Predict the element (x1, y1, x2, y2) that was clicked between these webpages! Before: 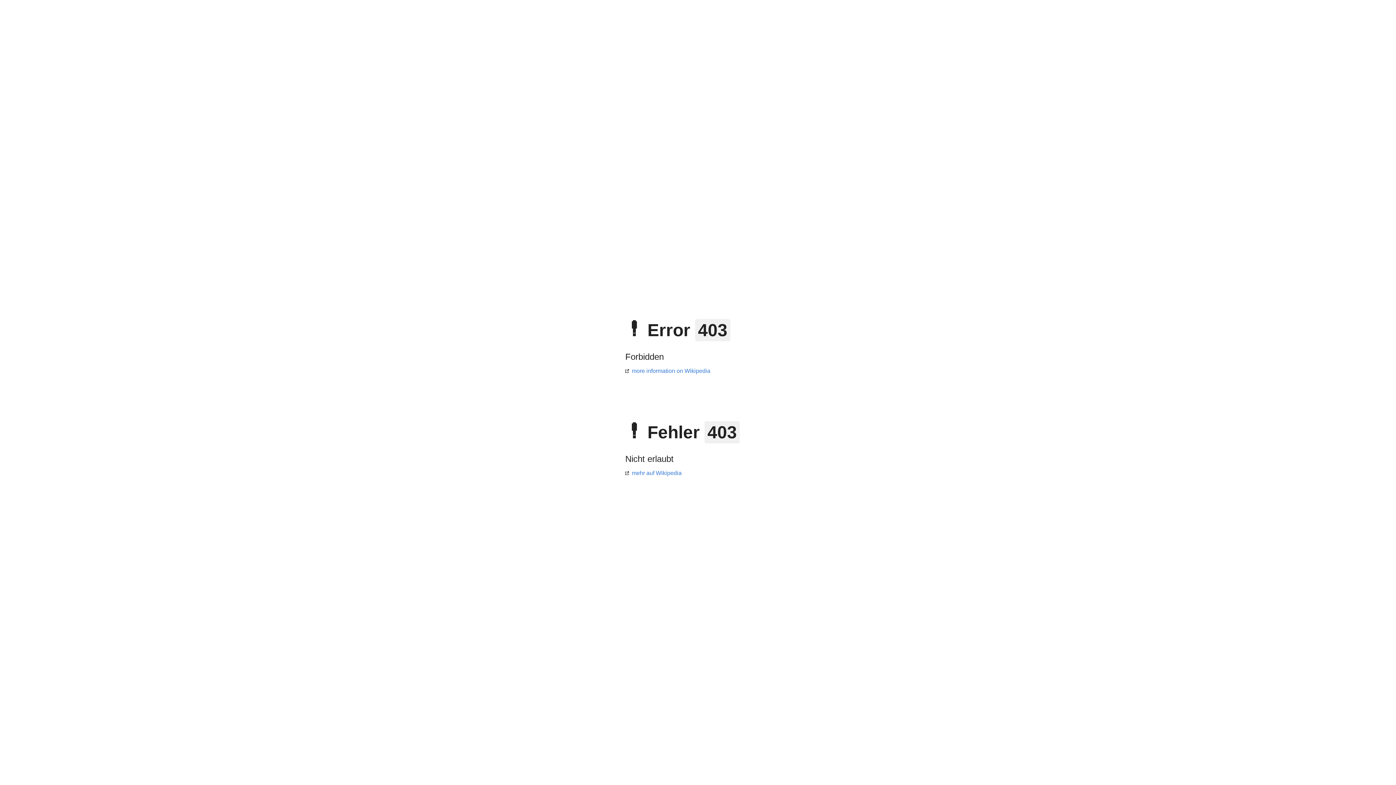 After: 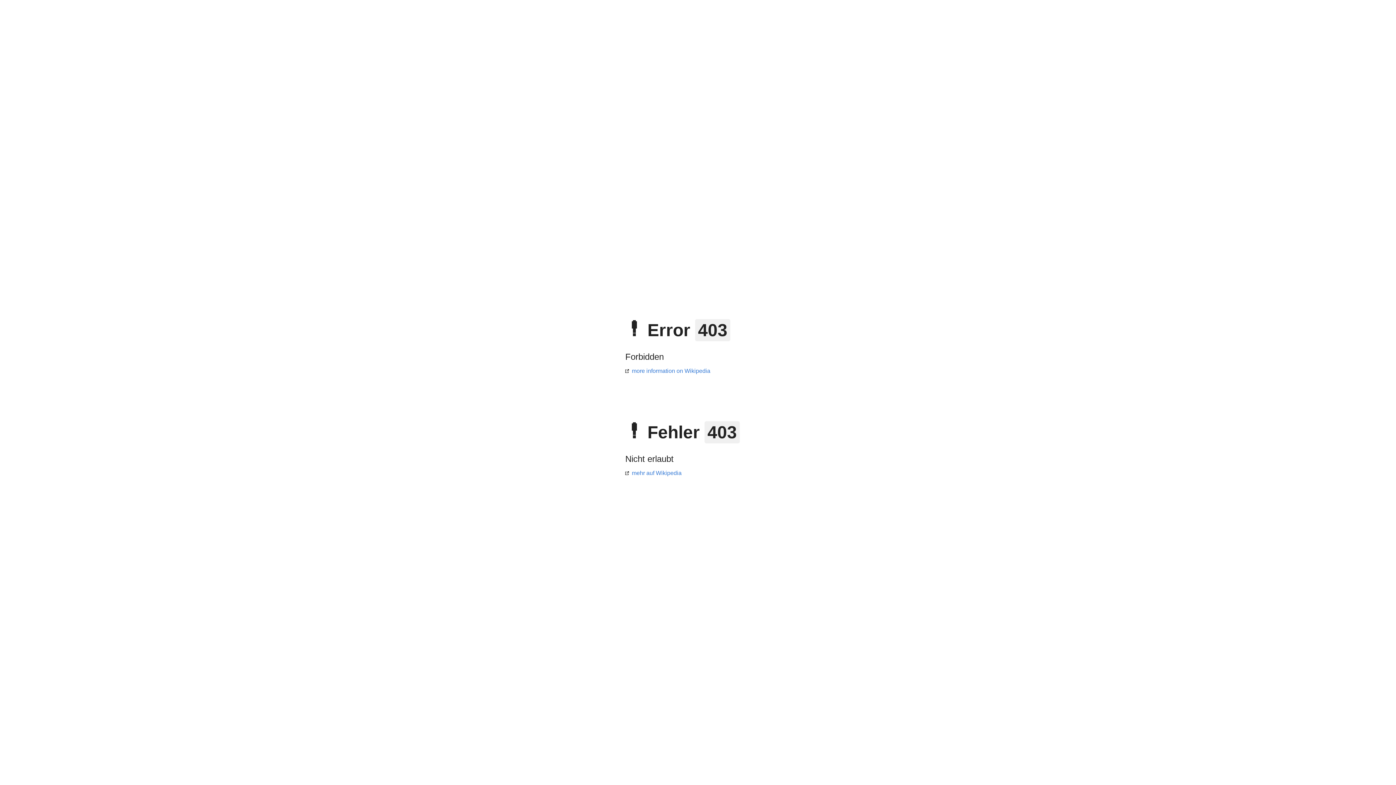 Action: label: mehr auf Wikipedia bbox: (625, 470, 681, 476)